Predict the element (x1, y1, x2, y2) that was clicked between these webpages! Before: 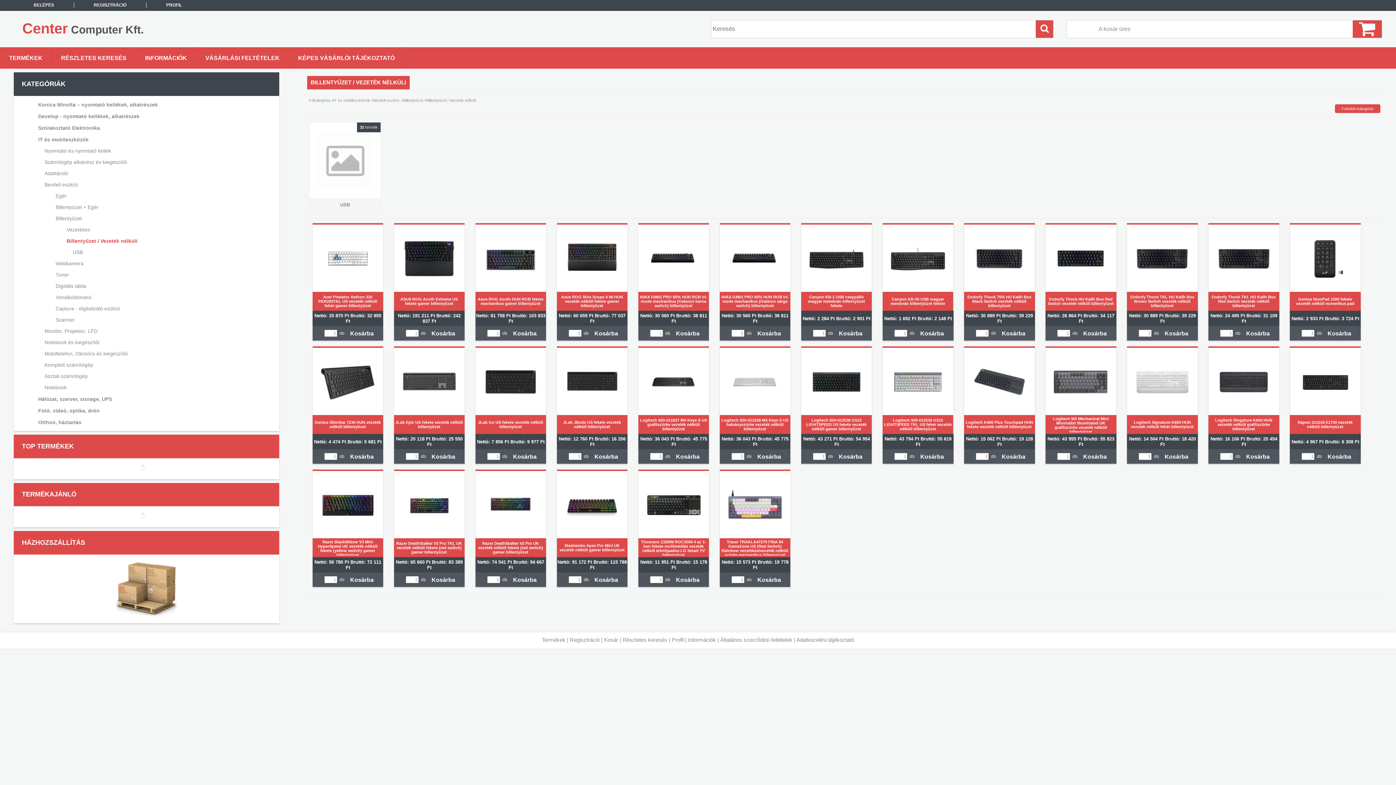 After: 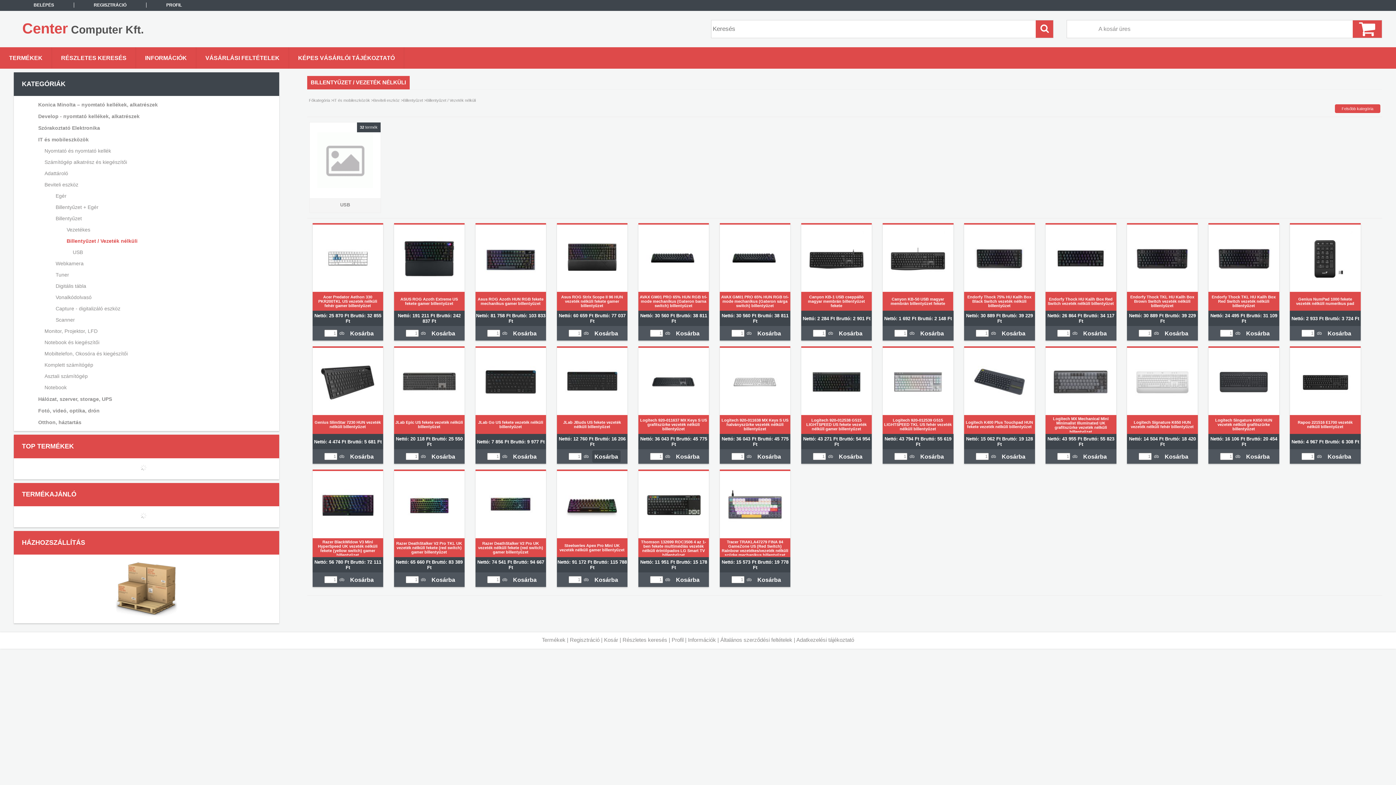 Action: label: Kosárba bbox: (592, 450, 620, 462)